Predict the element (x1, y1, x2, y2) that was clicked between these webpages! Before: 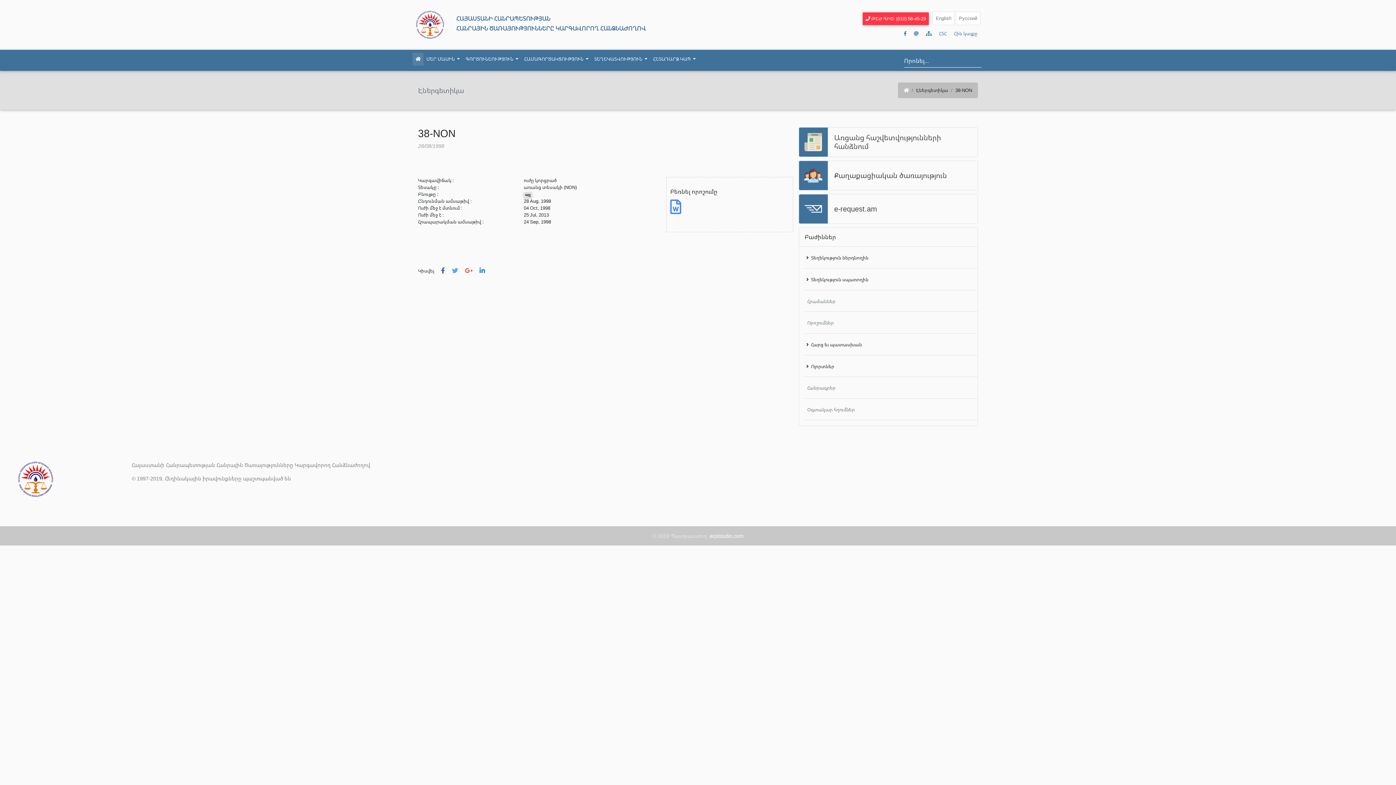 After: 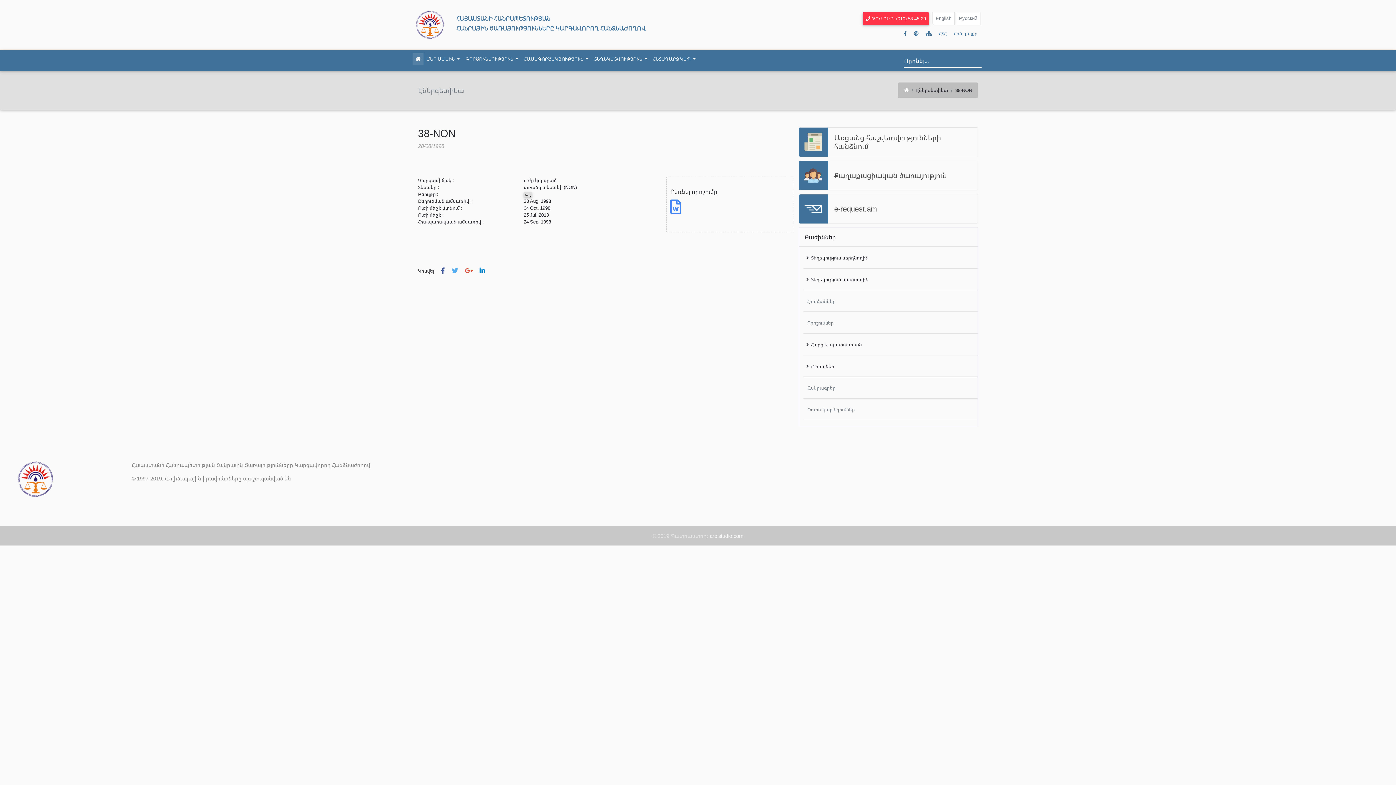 Action: label: arpistudio.com bbox: (709, 532, 743, 539)